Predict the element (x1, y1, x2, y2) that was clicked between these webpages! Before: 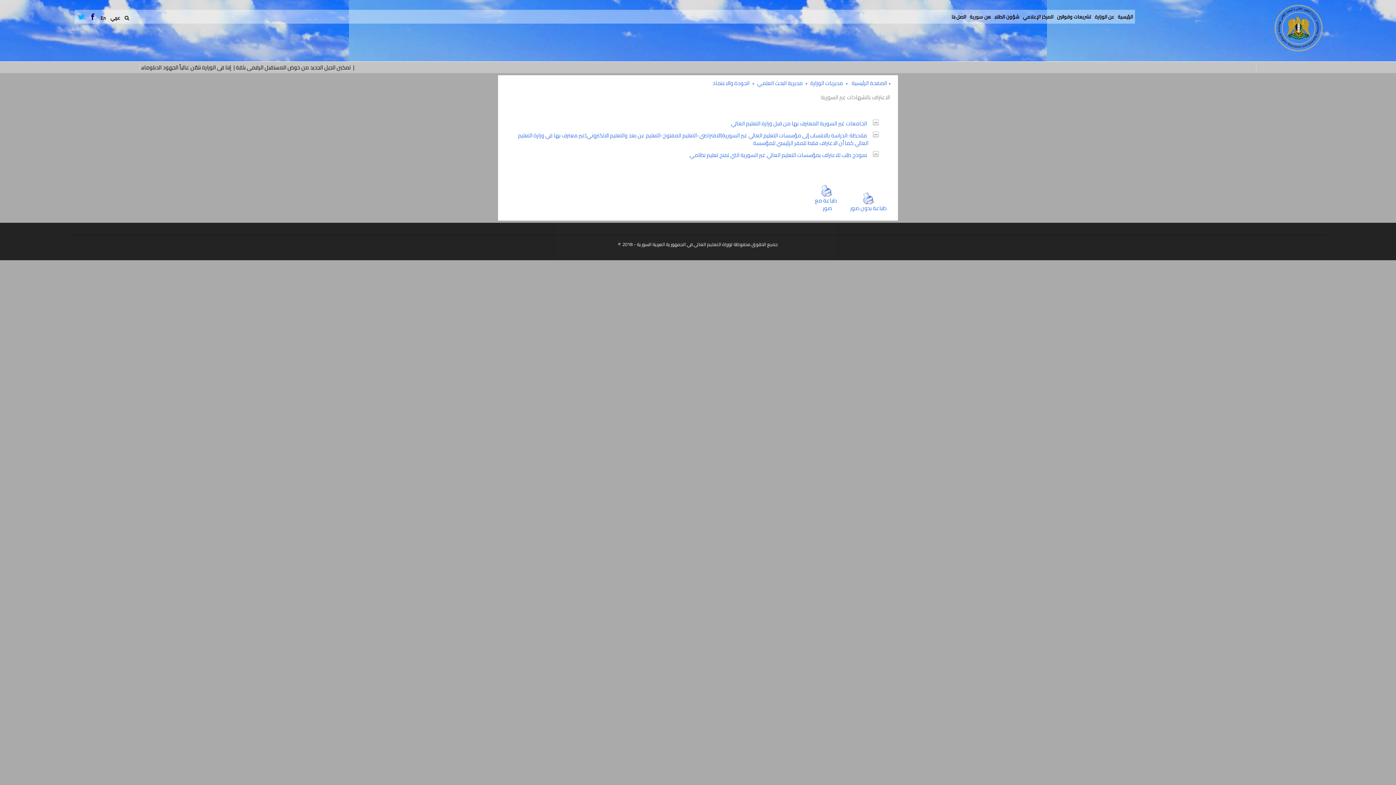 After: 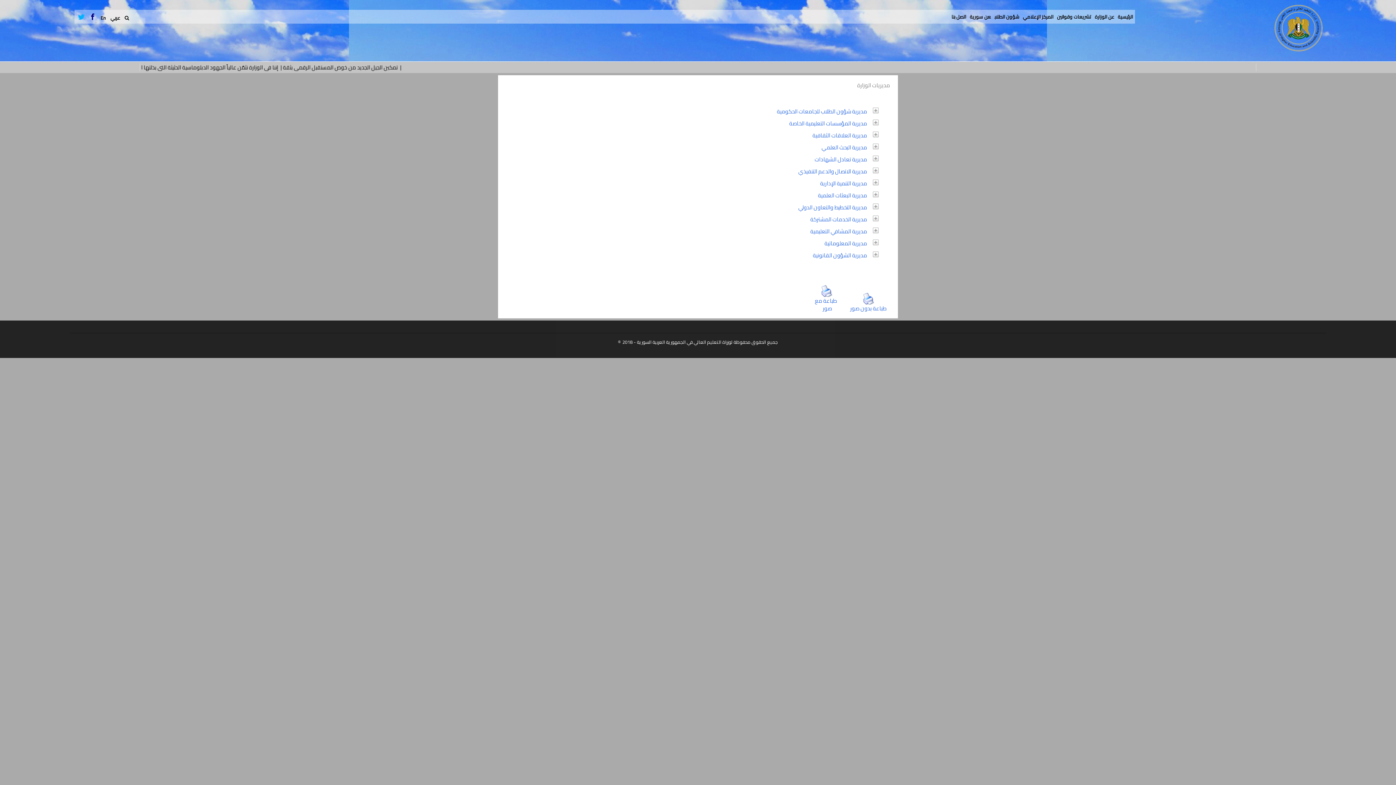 Action: bbox: (809, 76, 844, 89) label: مديريات الوزارة